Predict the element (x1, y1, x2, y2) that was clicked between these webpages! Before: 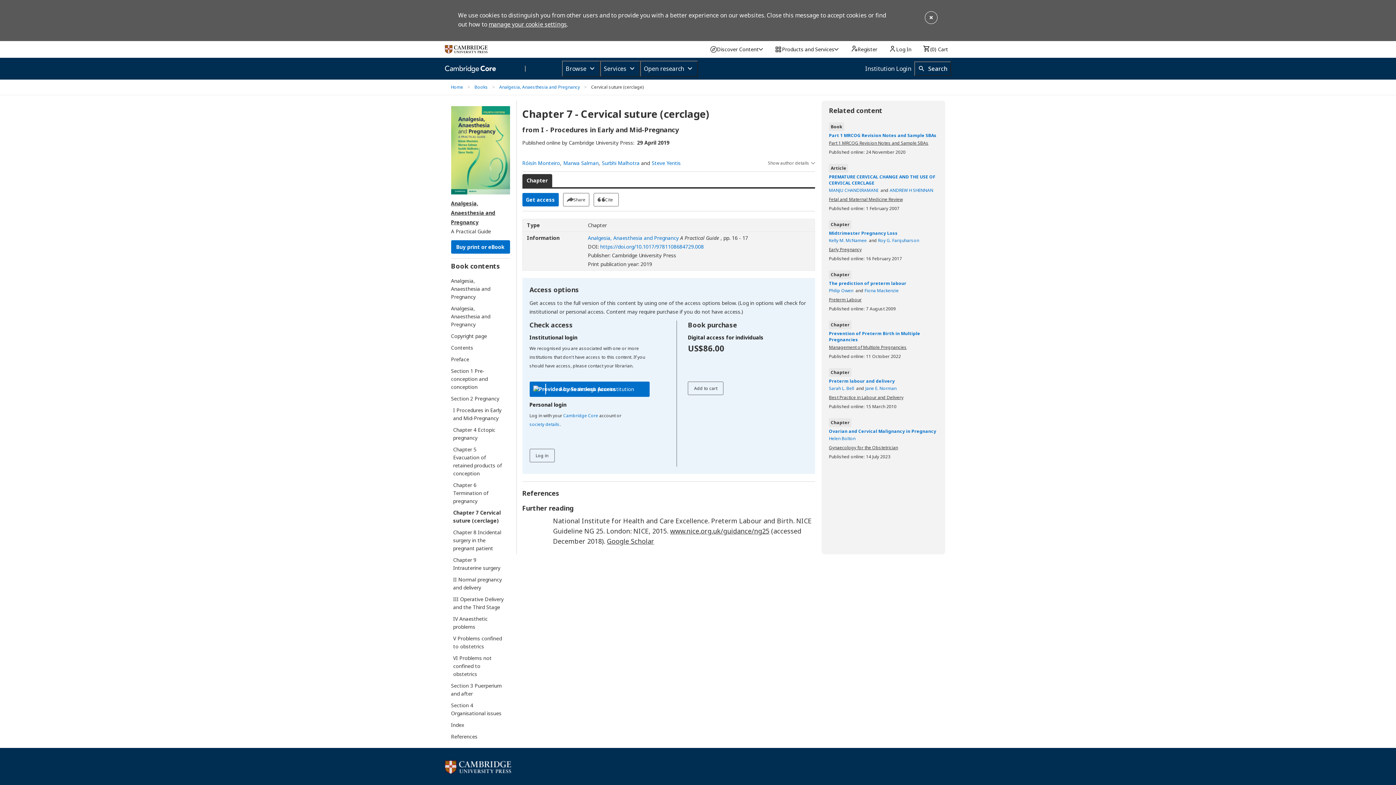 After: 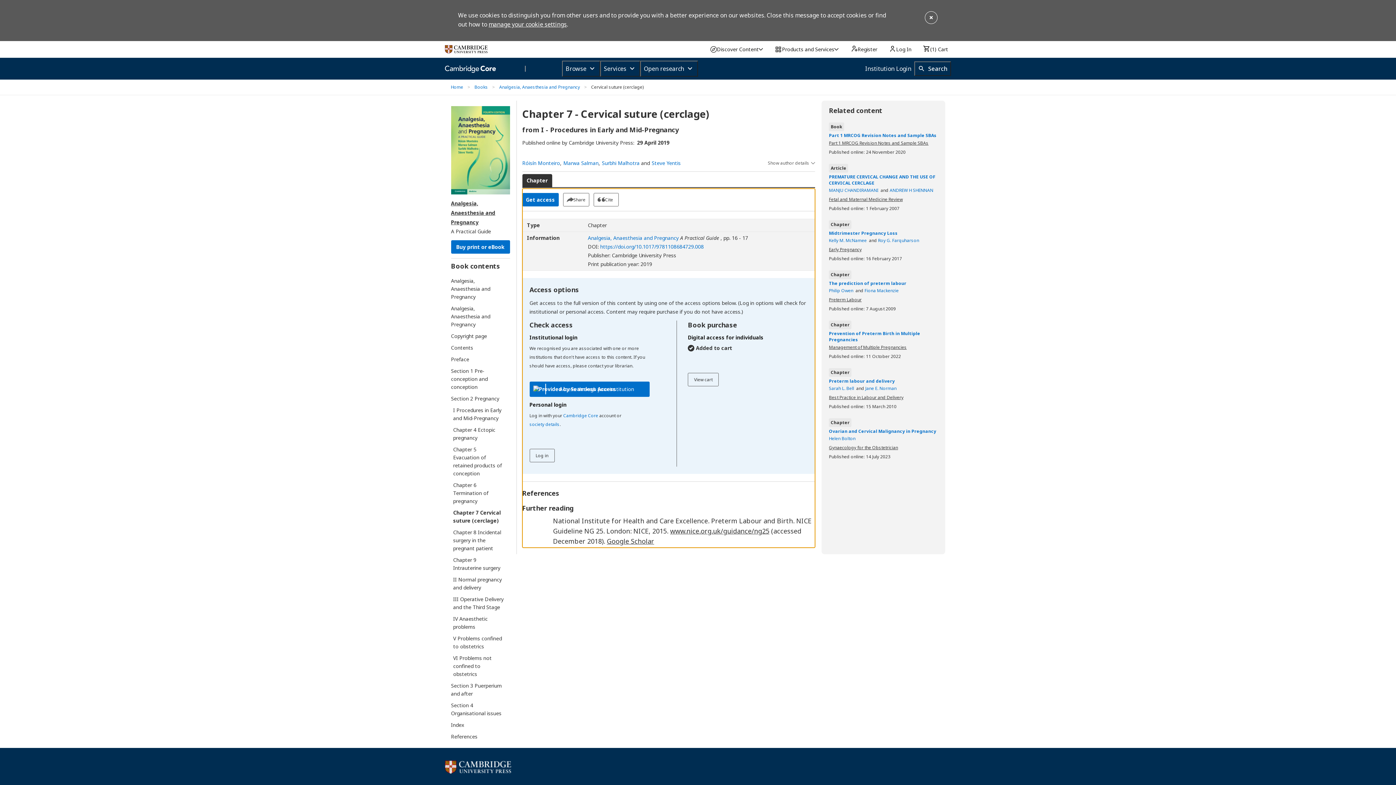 Action: bbox: (688, 381, 723, 395) label: Add article to cart